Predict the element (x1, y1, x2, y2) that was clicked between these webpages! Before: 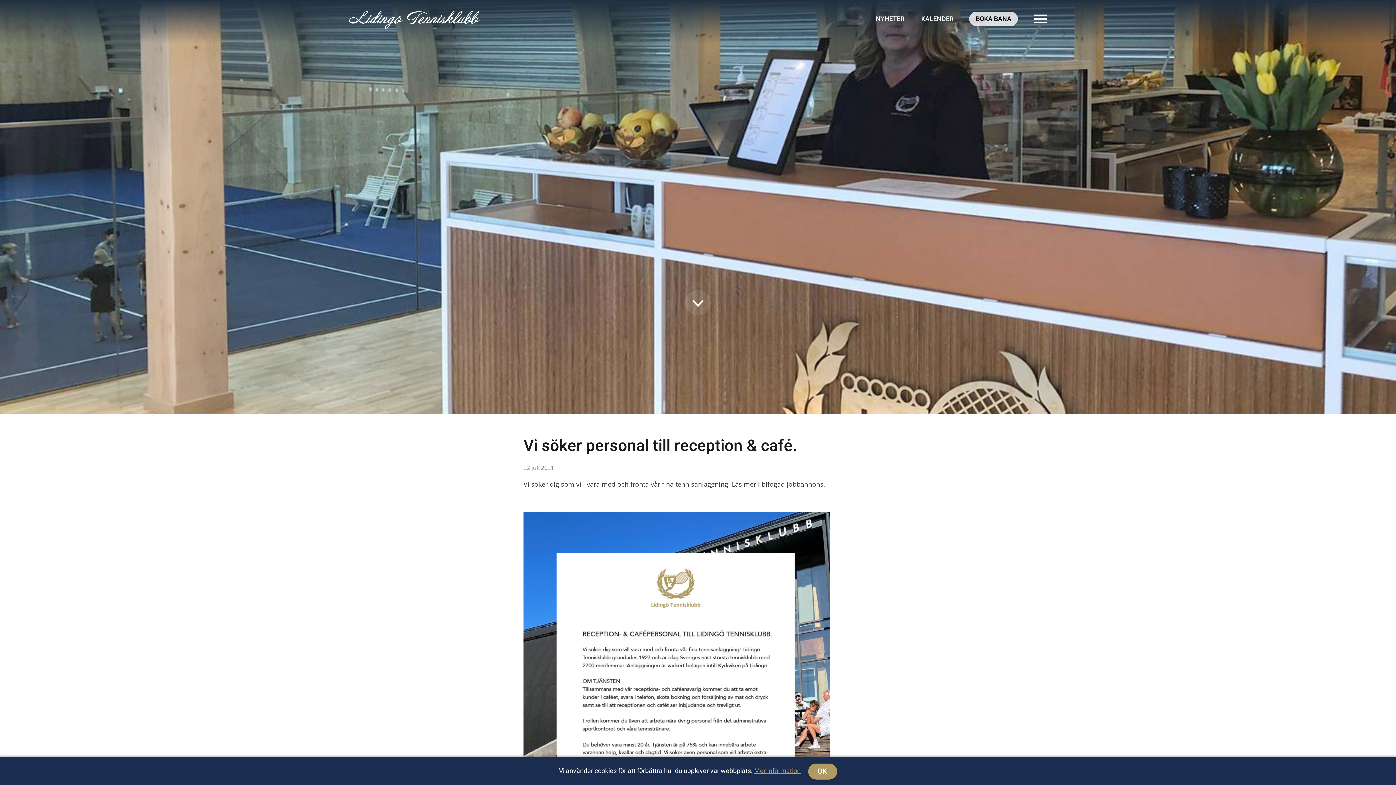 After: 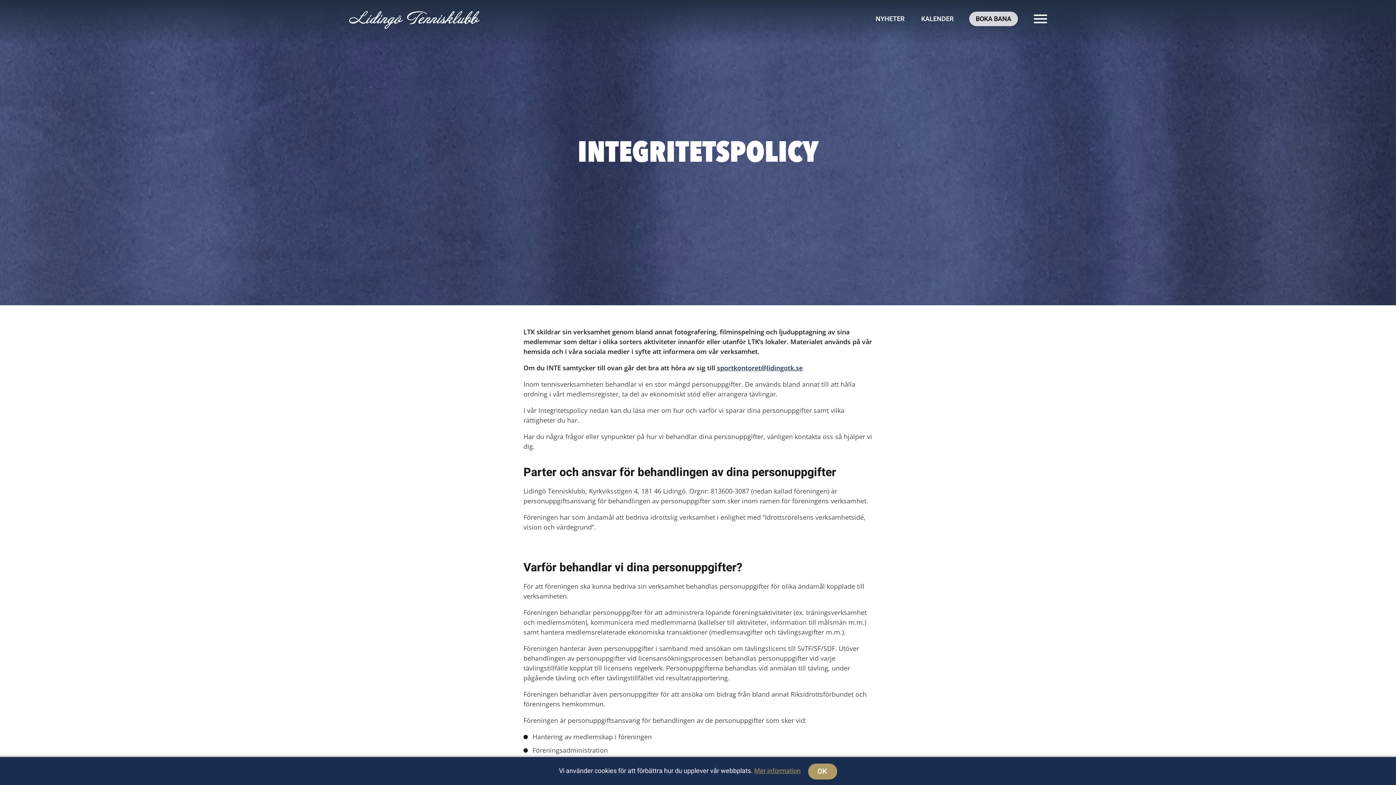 Action: bbox: (754, 766, 800, 776) label: Mer information